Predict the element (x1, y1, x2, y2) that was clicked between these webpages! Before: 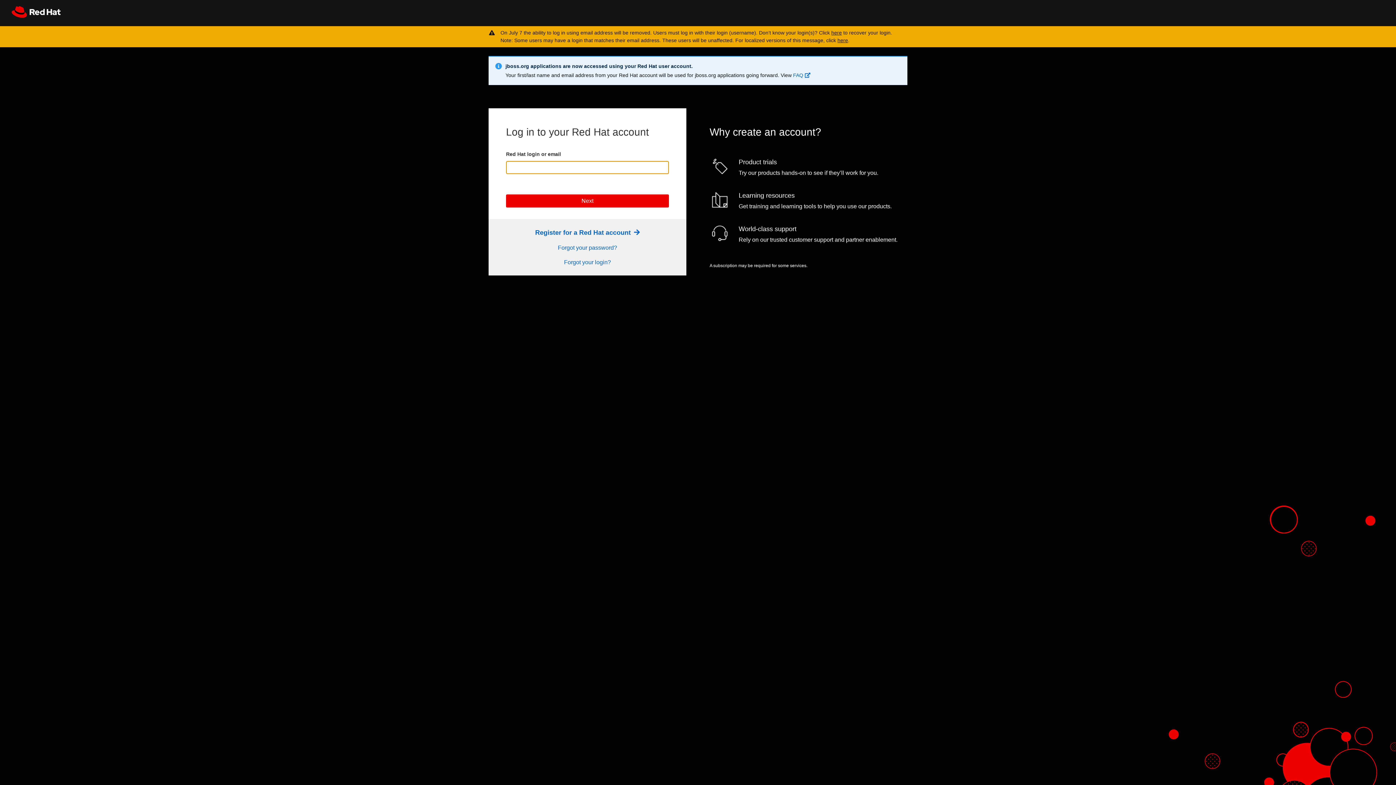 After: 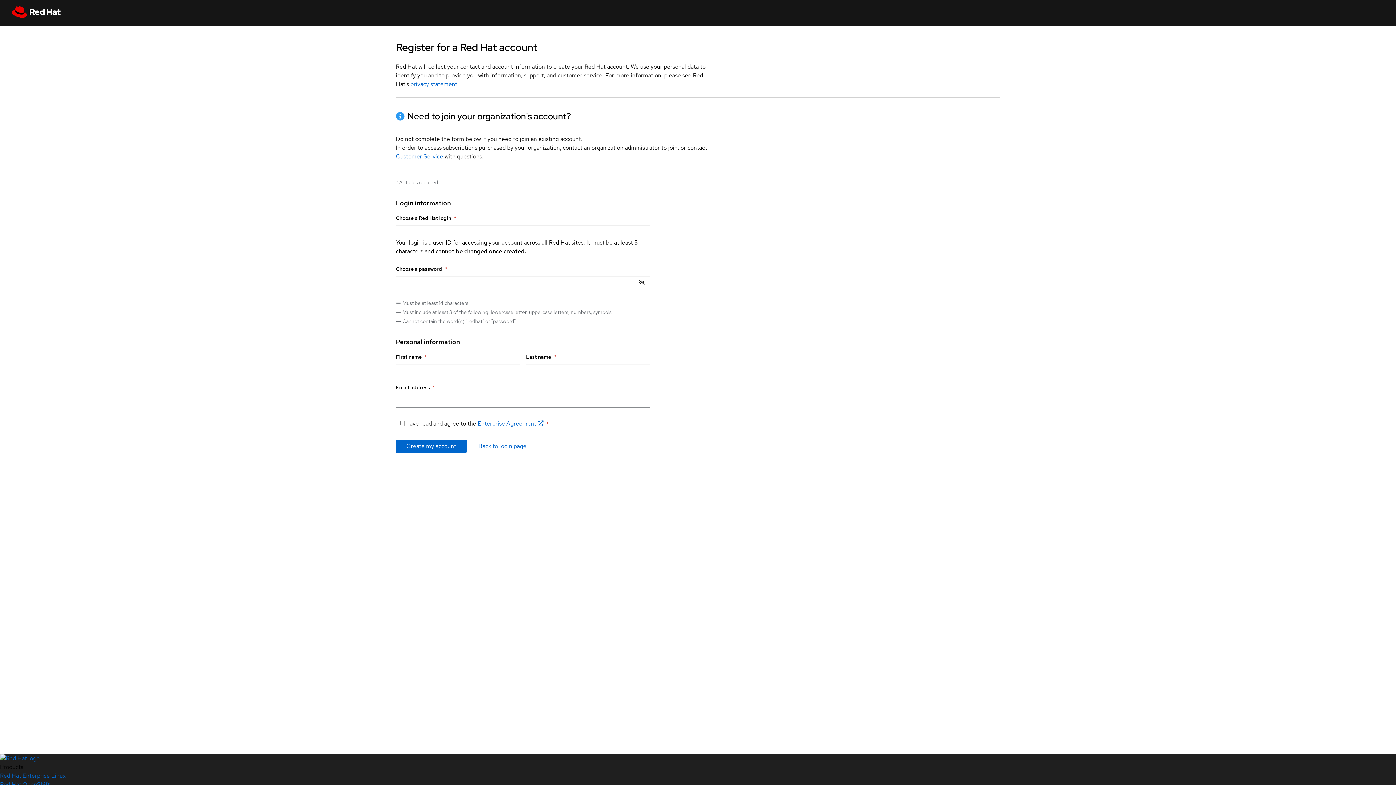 Action: label: Register Link bbox: (535, 229, 639, 236)